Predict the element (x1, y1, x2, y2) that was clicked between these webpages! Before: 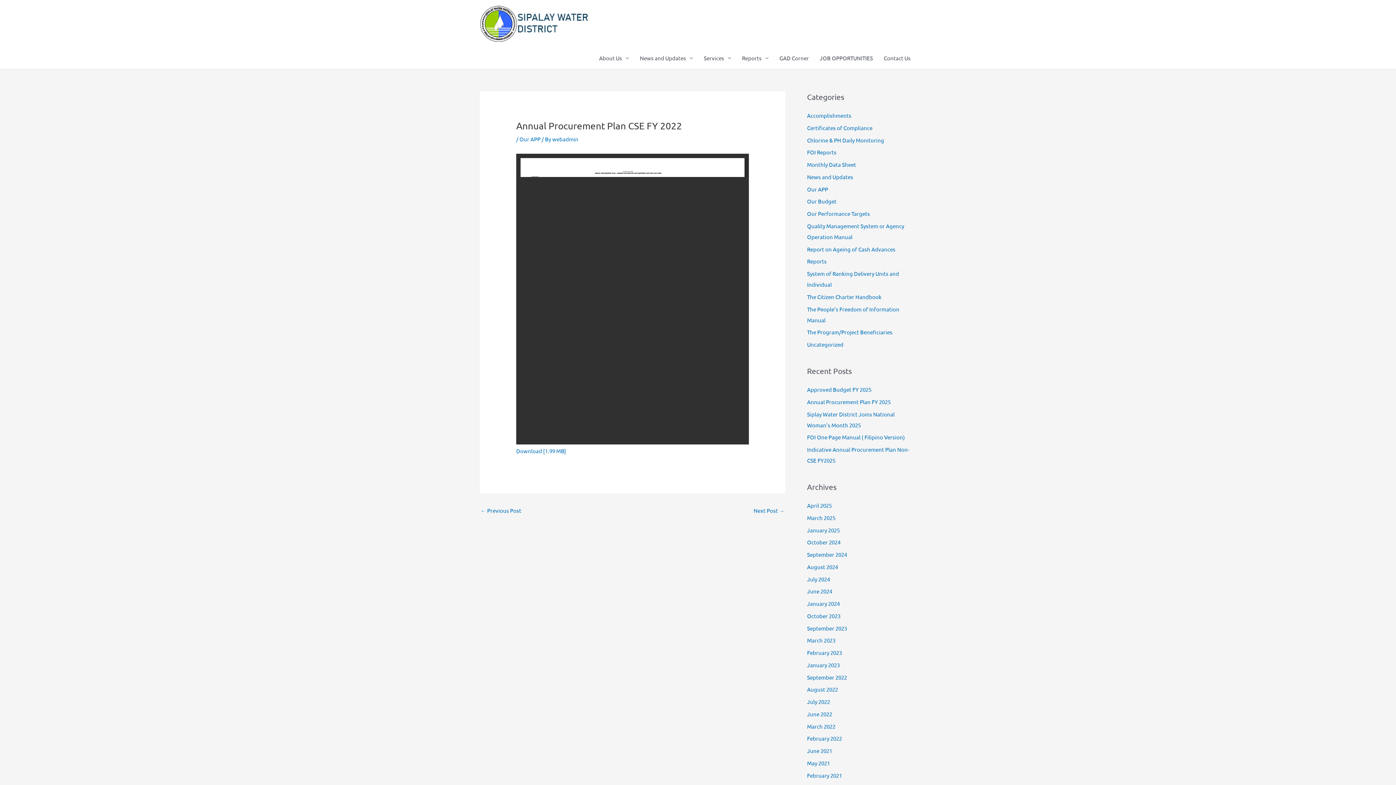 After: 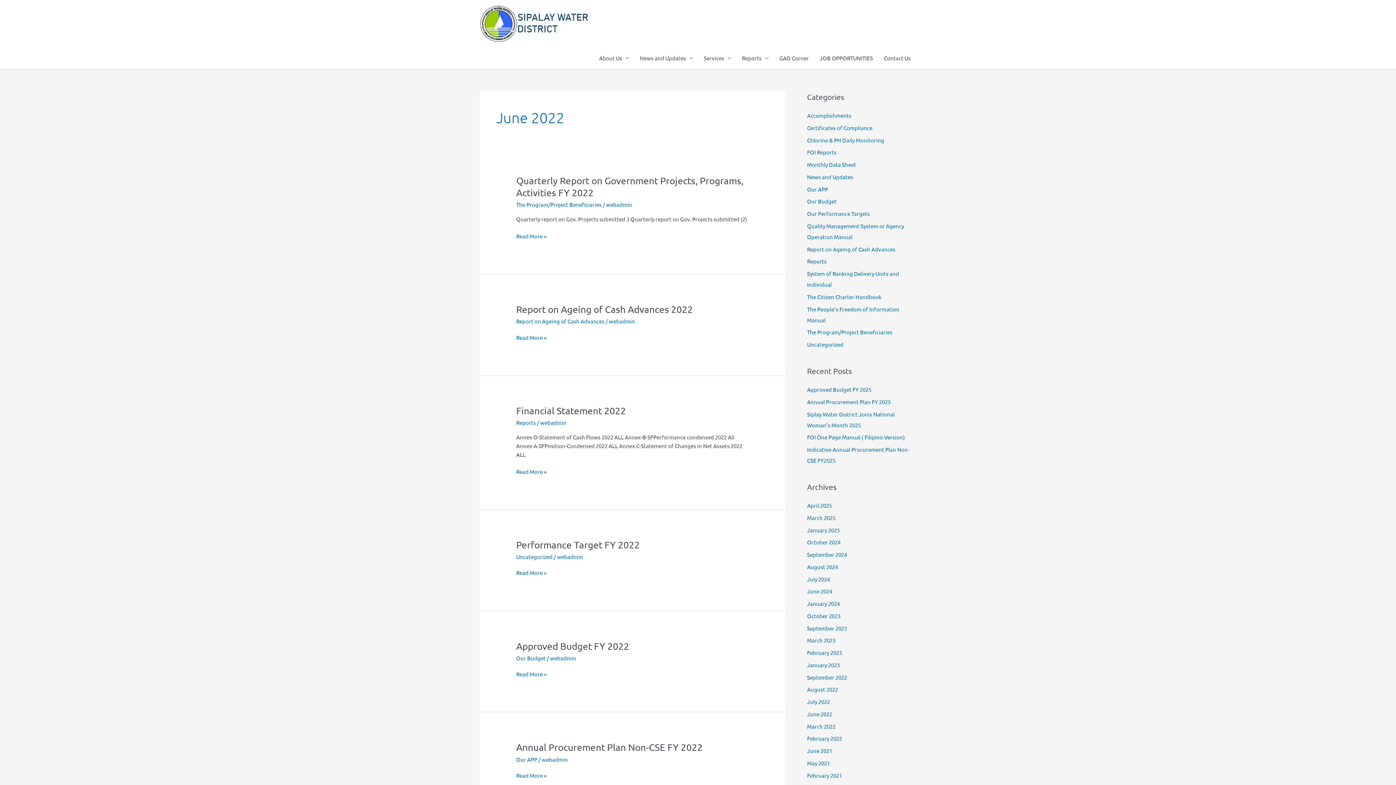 Action: label: June 2022 bbox: (807, 710, 832, 717)